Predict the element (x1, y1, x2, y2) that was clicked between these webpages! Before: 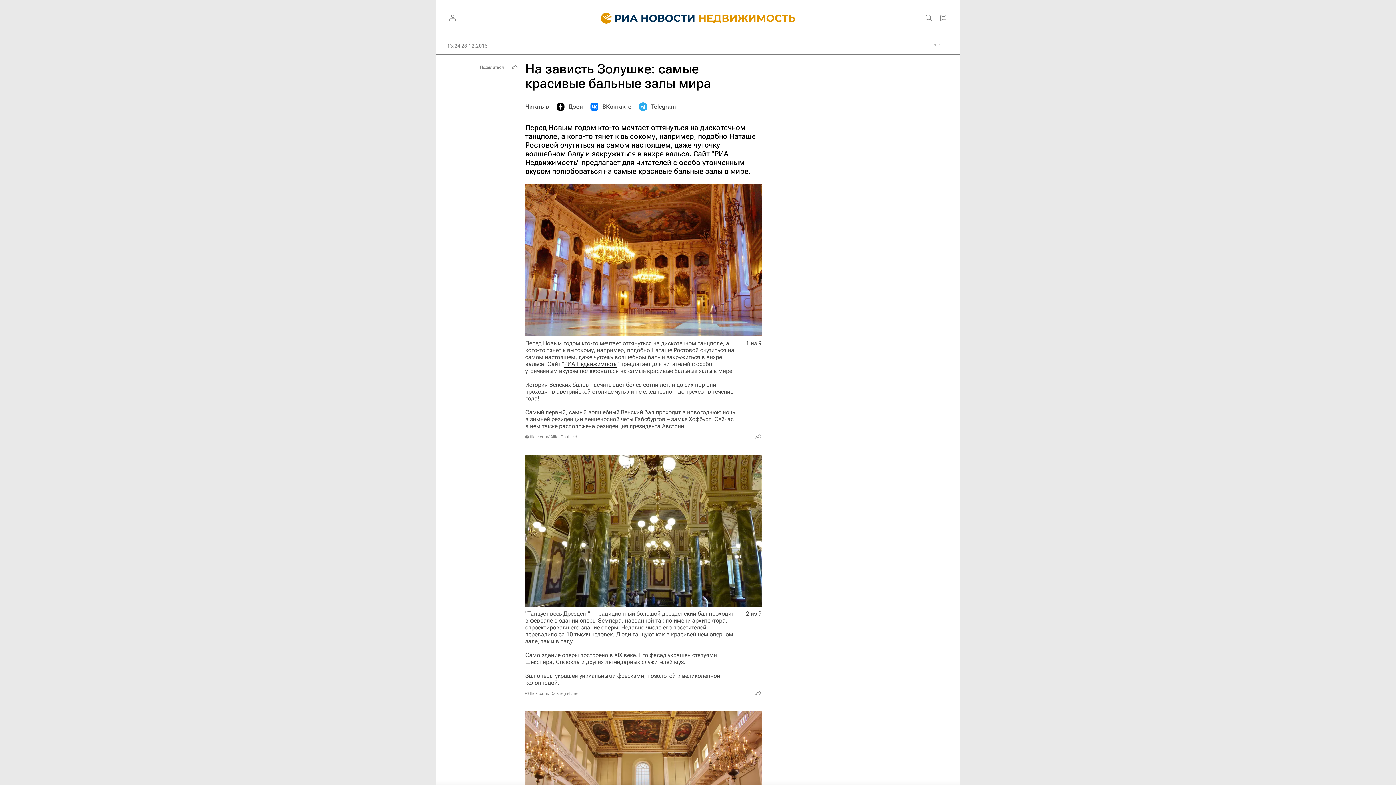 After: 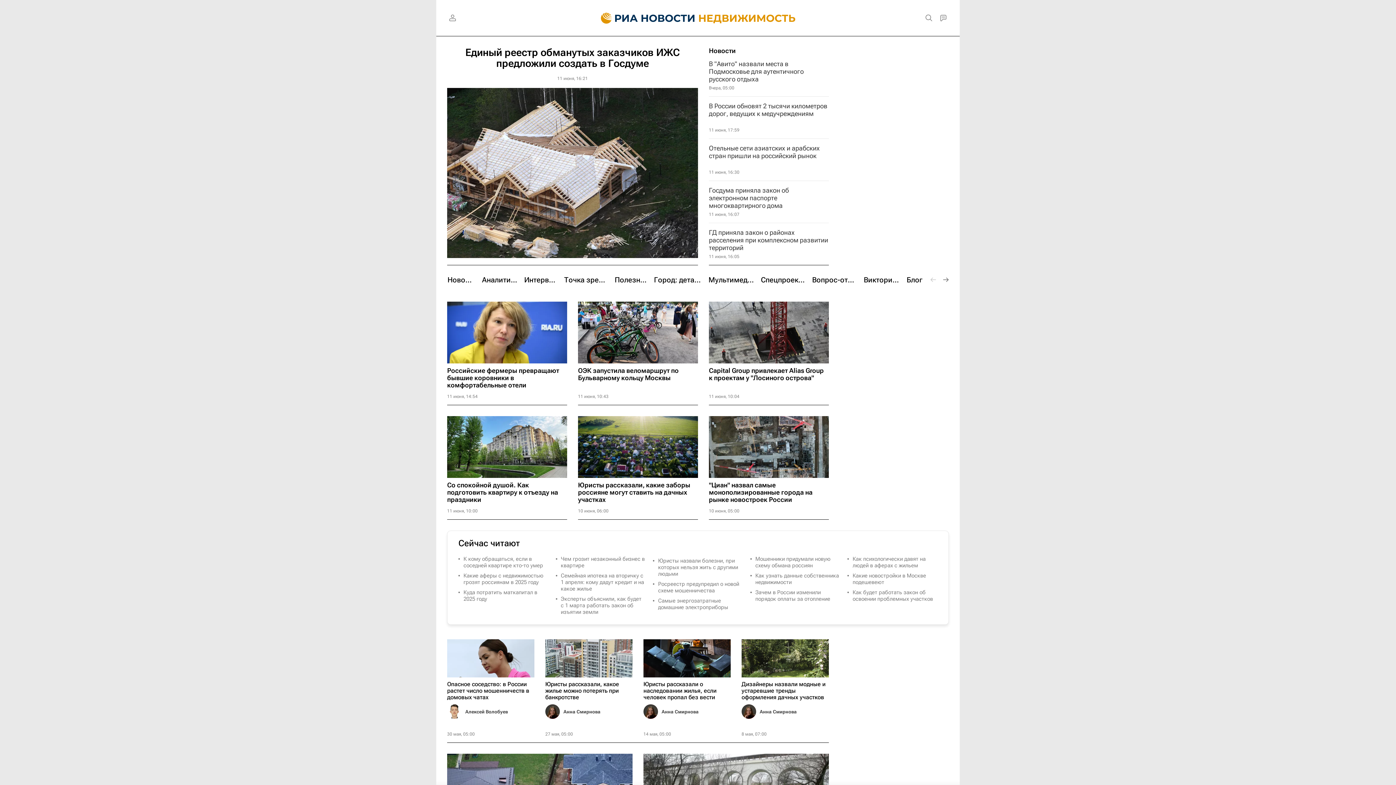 Action: bbox: (590, 0, 806, 36)